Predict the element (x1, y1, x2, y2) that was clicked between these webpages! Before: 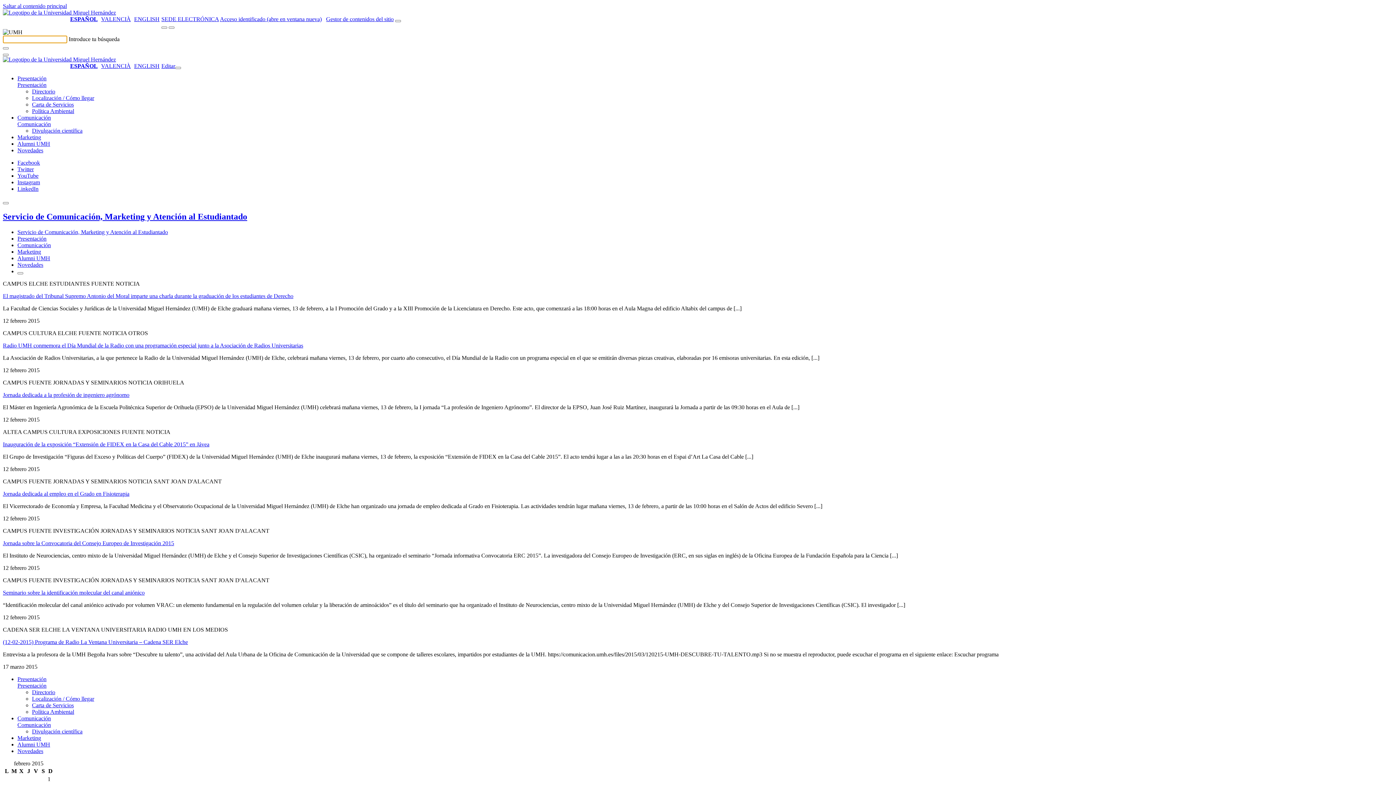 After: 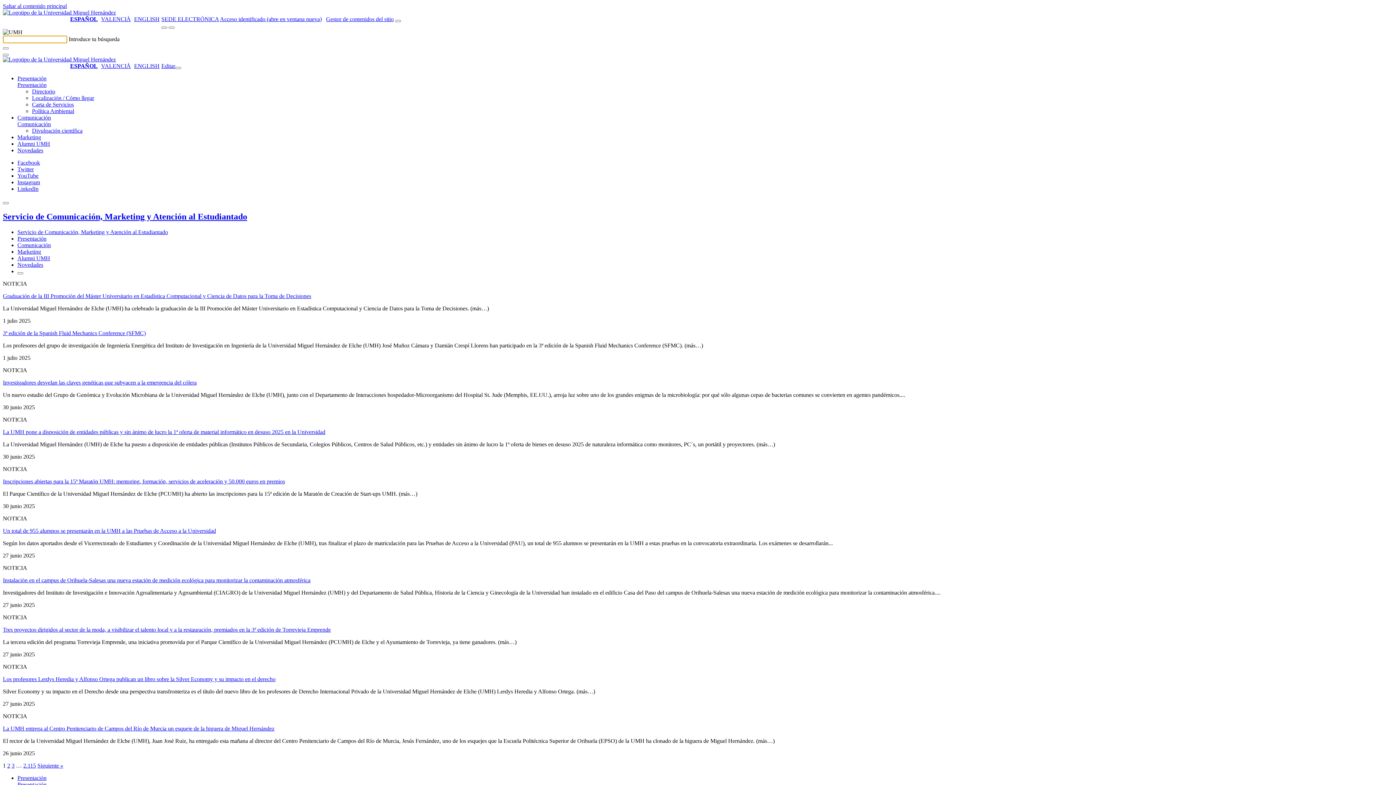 Action: bbox: (17, 261, 43, 267) label: Novedades